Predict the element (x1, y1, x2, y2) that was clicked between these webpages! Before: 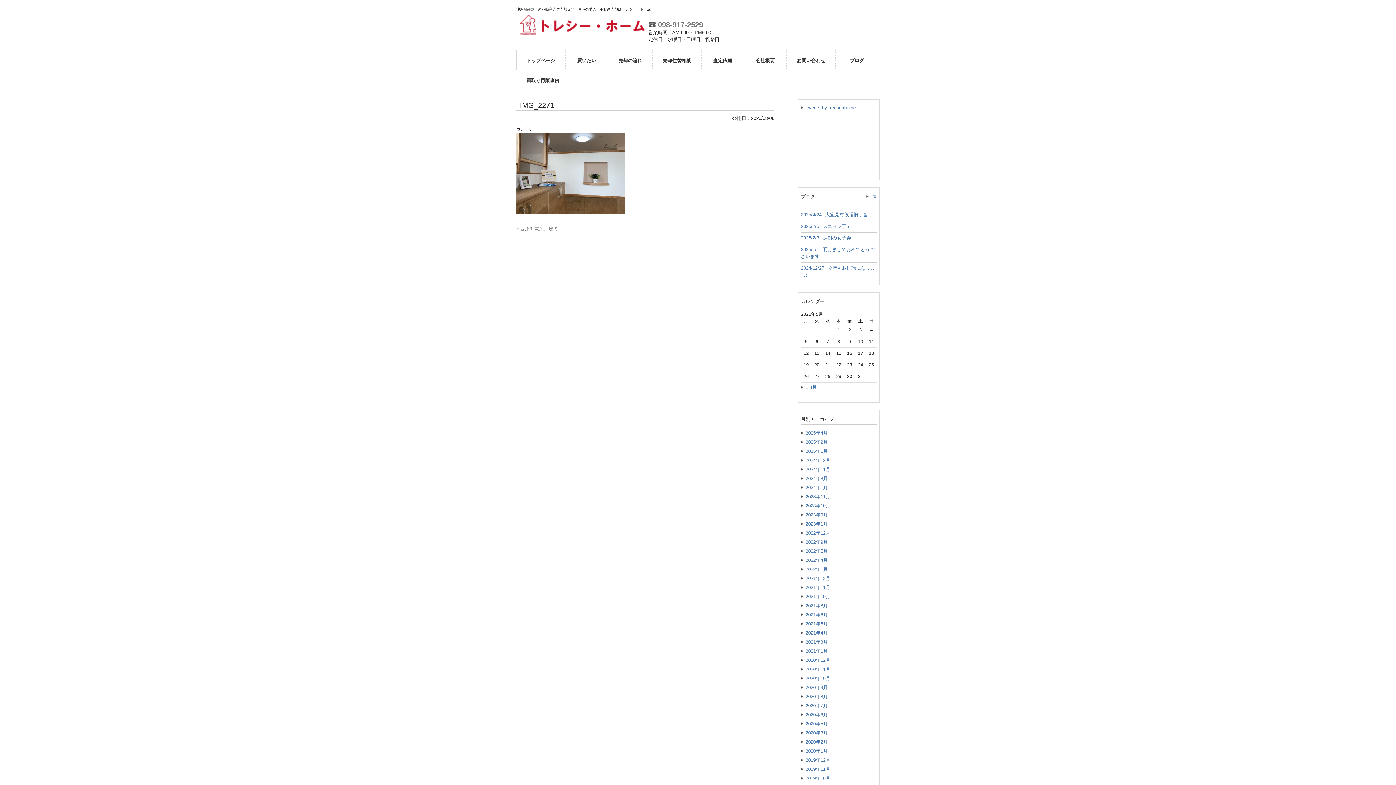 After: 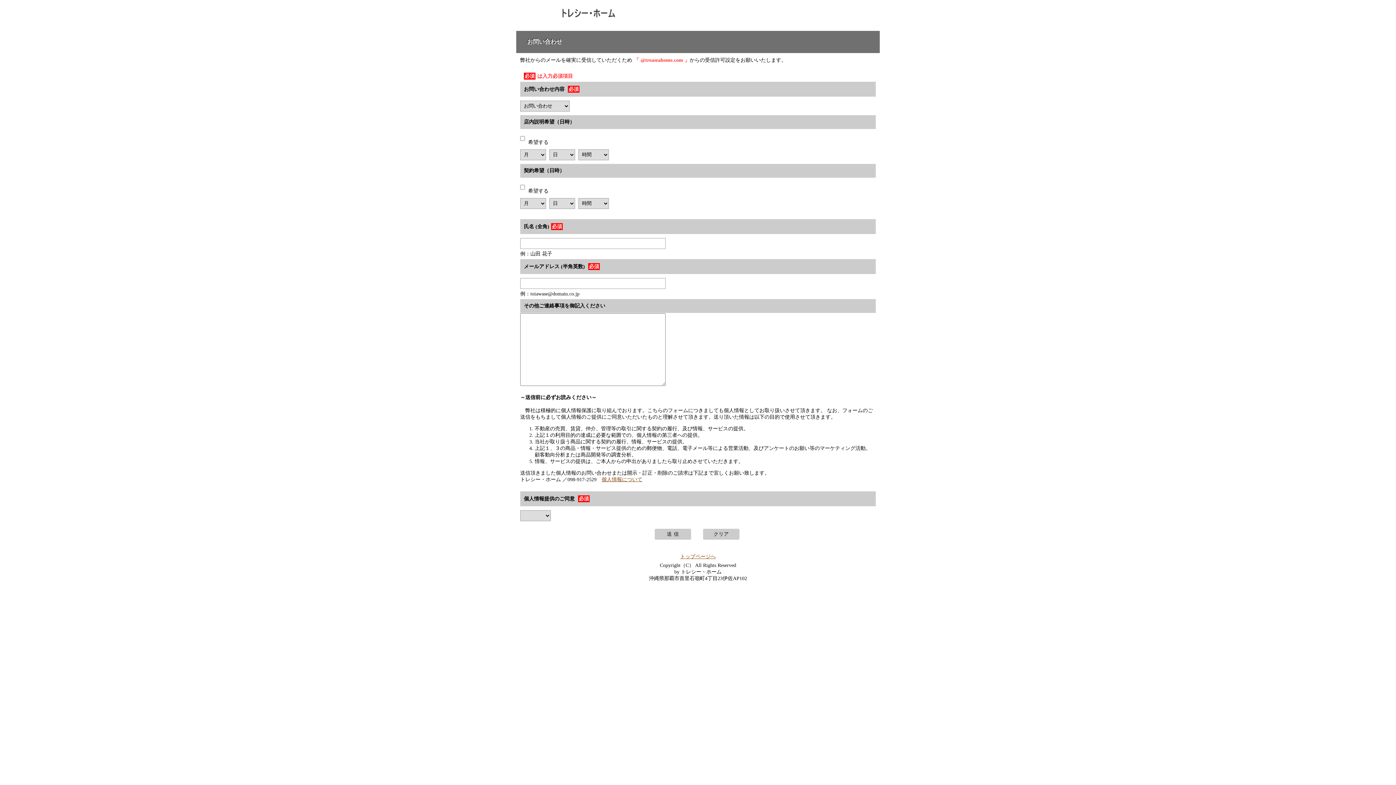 Action: bbox: (786, 50, 835, 70) label: お問い合わせ